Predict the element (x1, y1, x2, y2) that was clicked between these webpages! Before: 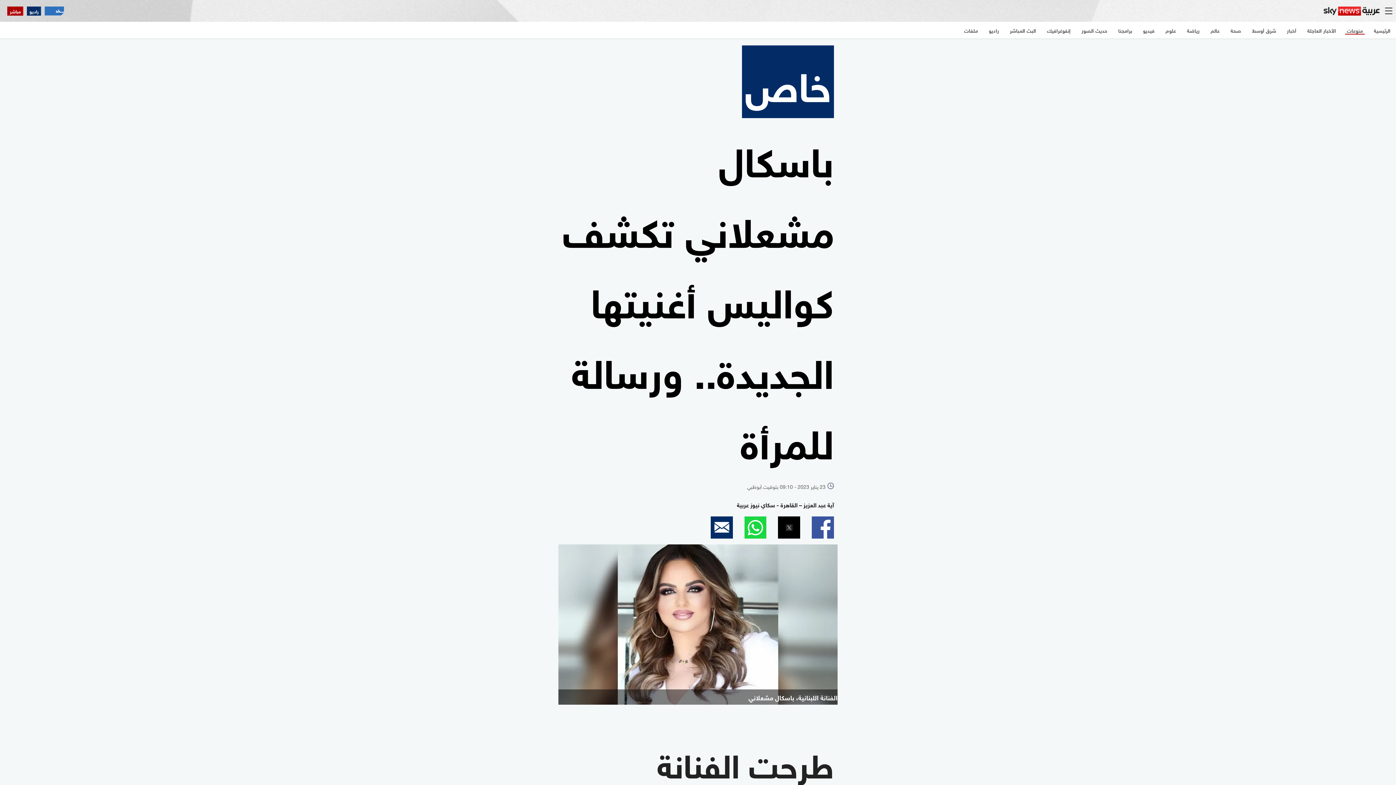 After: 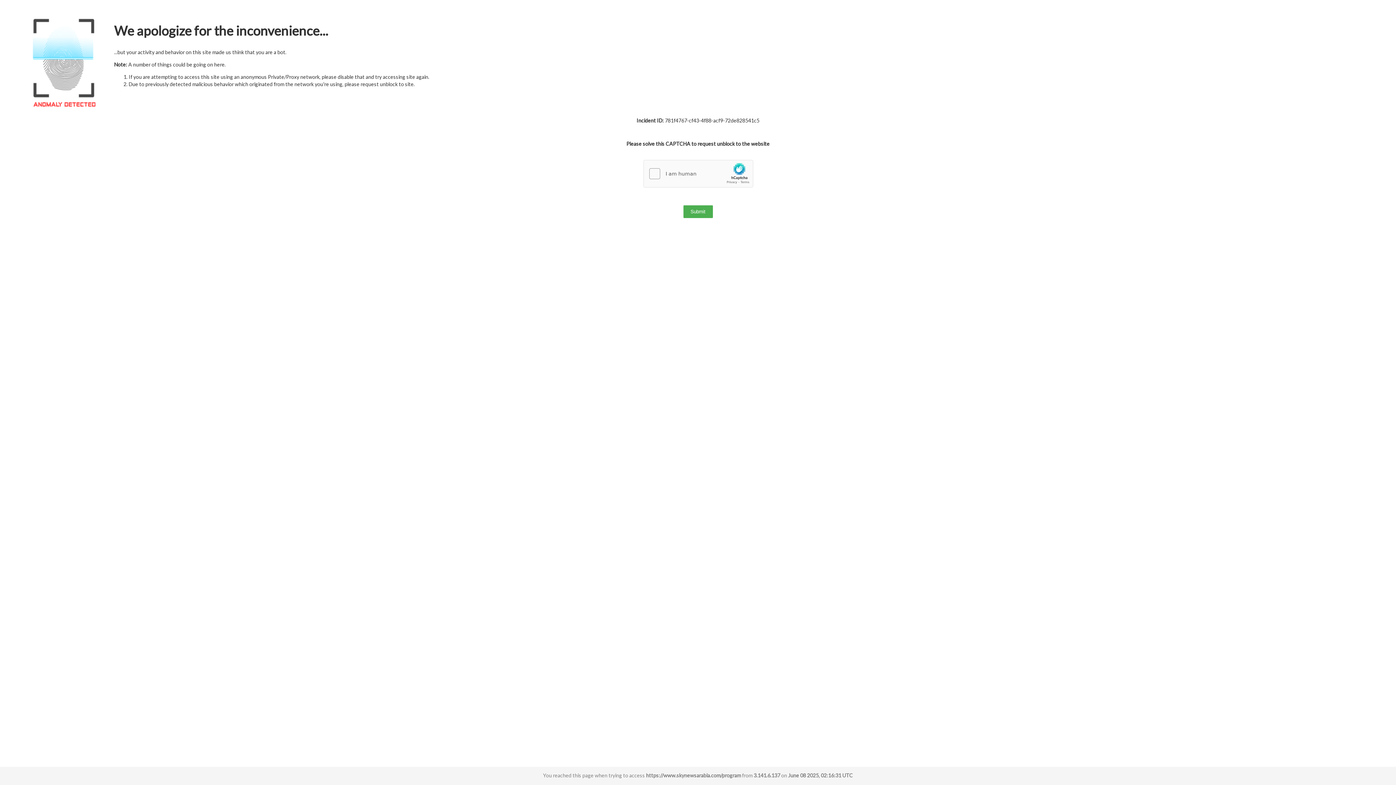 Action: bbox: (1113, 21, 1137, 38) label: برامجنا